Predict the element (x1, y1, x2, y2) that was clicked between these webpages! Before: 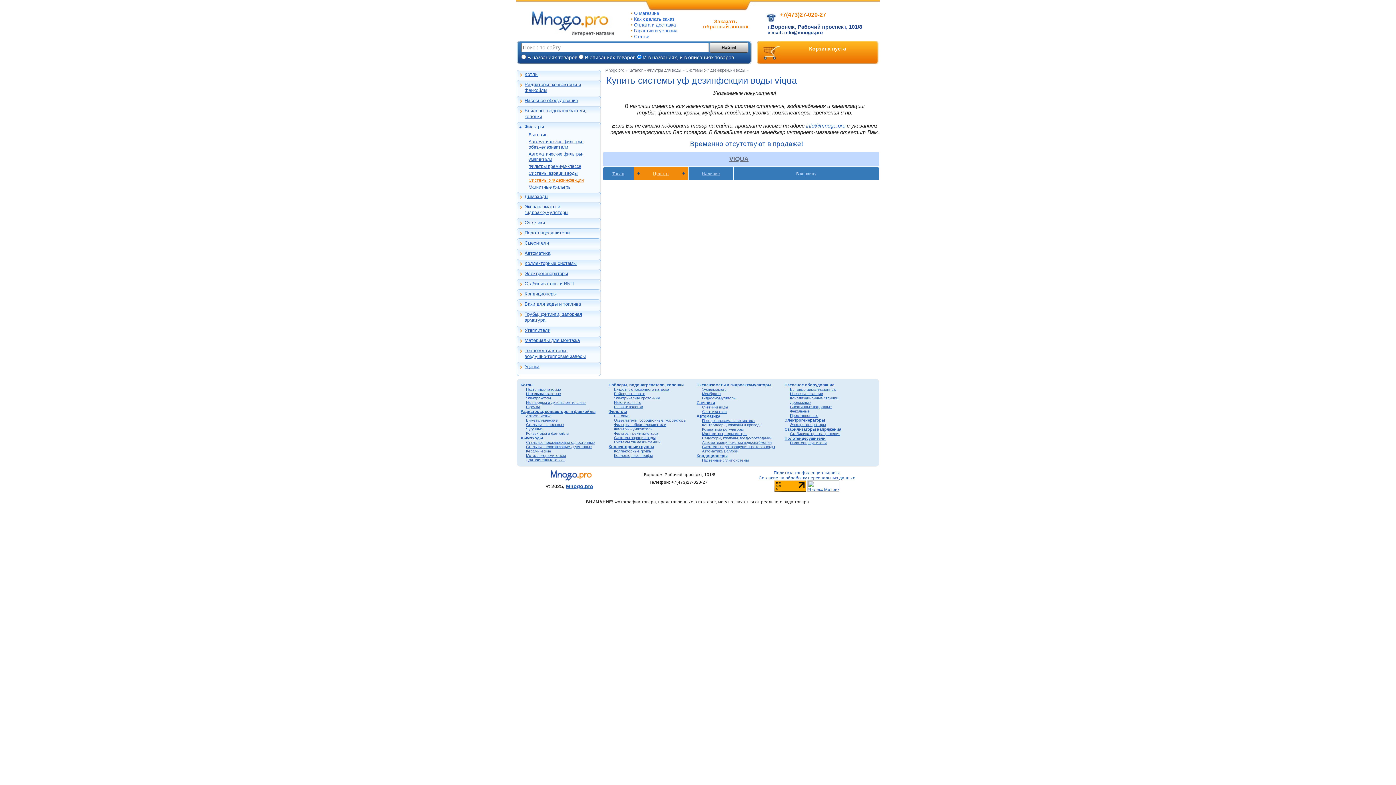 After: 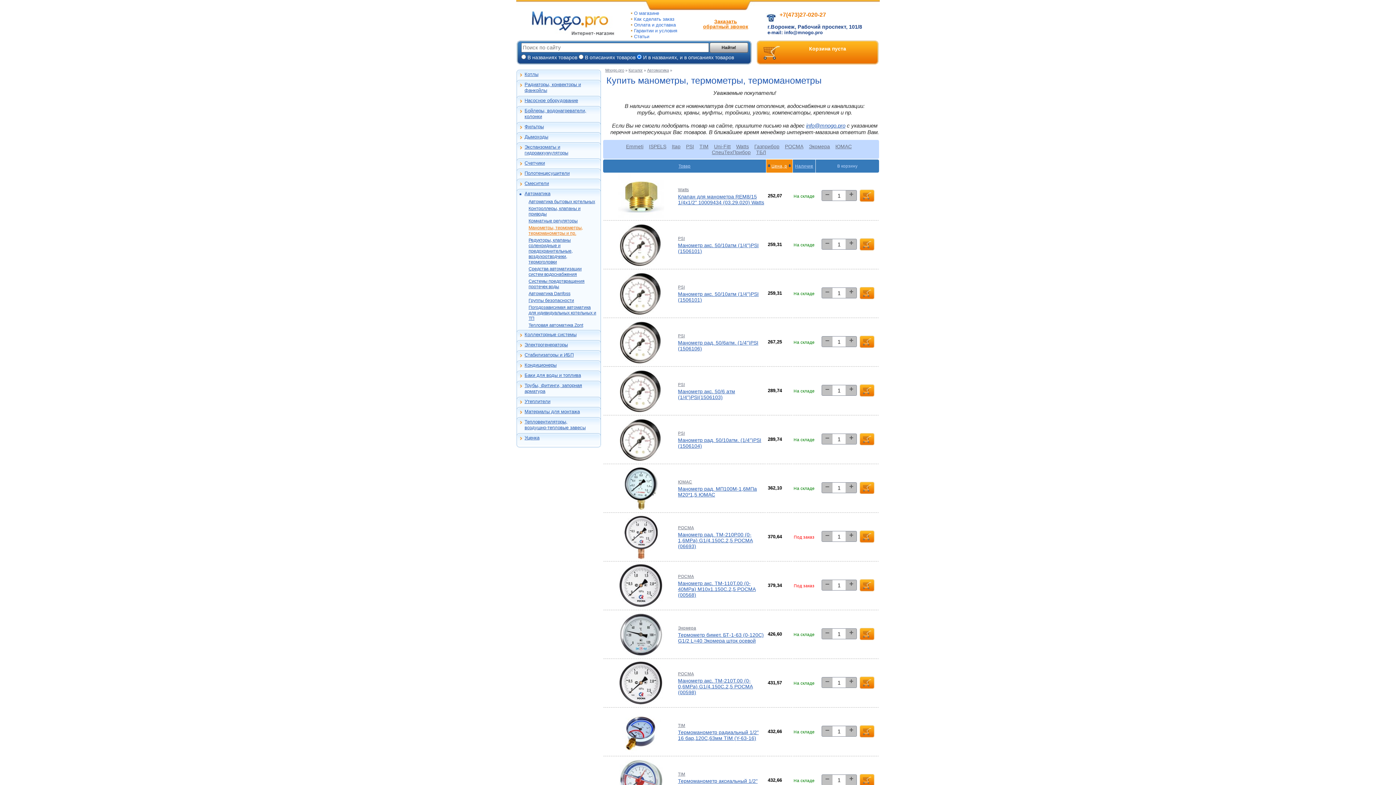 Action: label: Манометры, термометры bbox: (702, 432, 747, 436)